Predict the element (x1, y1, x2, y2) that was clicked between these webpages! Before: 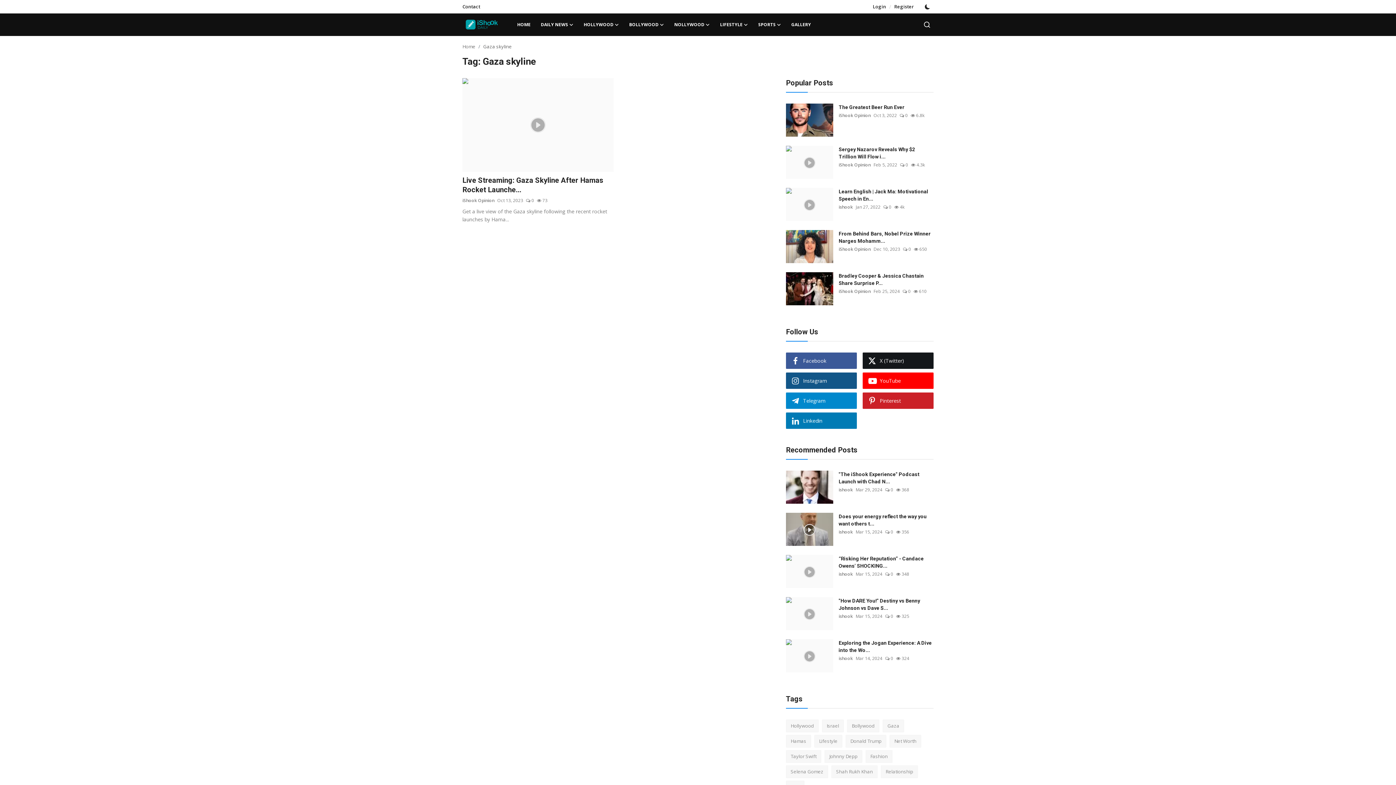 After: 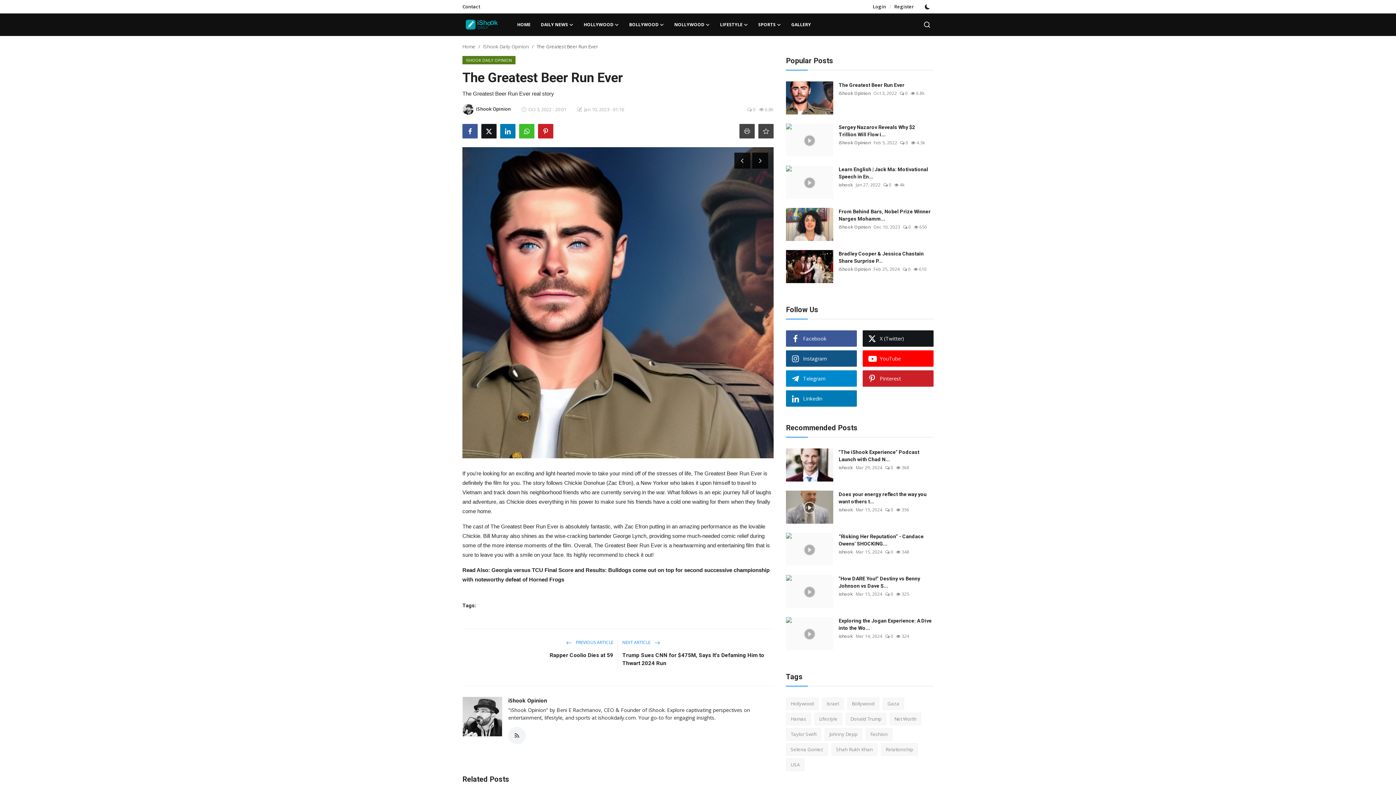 Action: bbox: (838, 103, 933, 110) label: The Greatest Beer Run Ever